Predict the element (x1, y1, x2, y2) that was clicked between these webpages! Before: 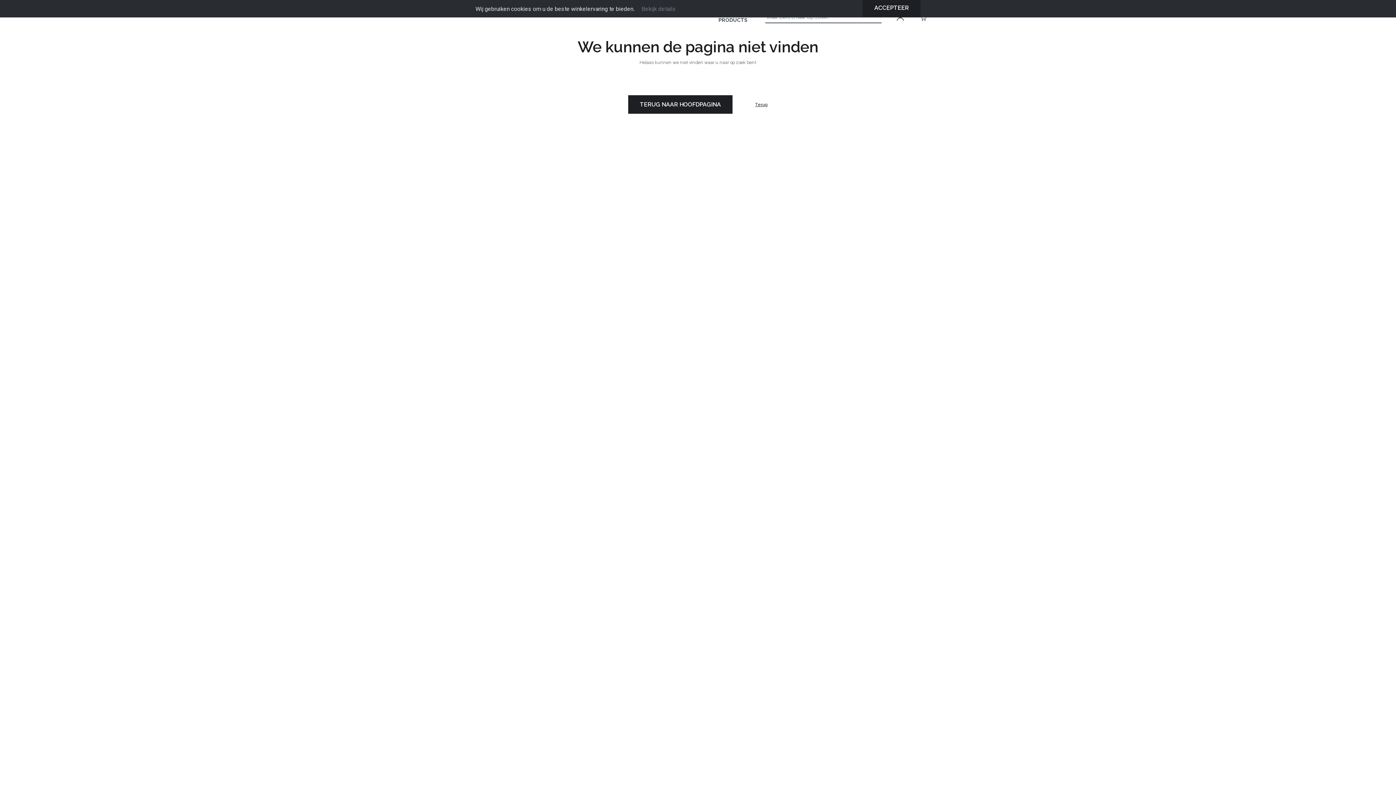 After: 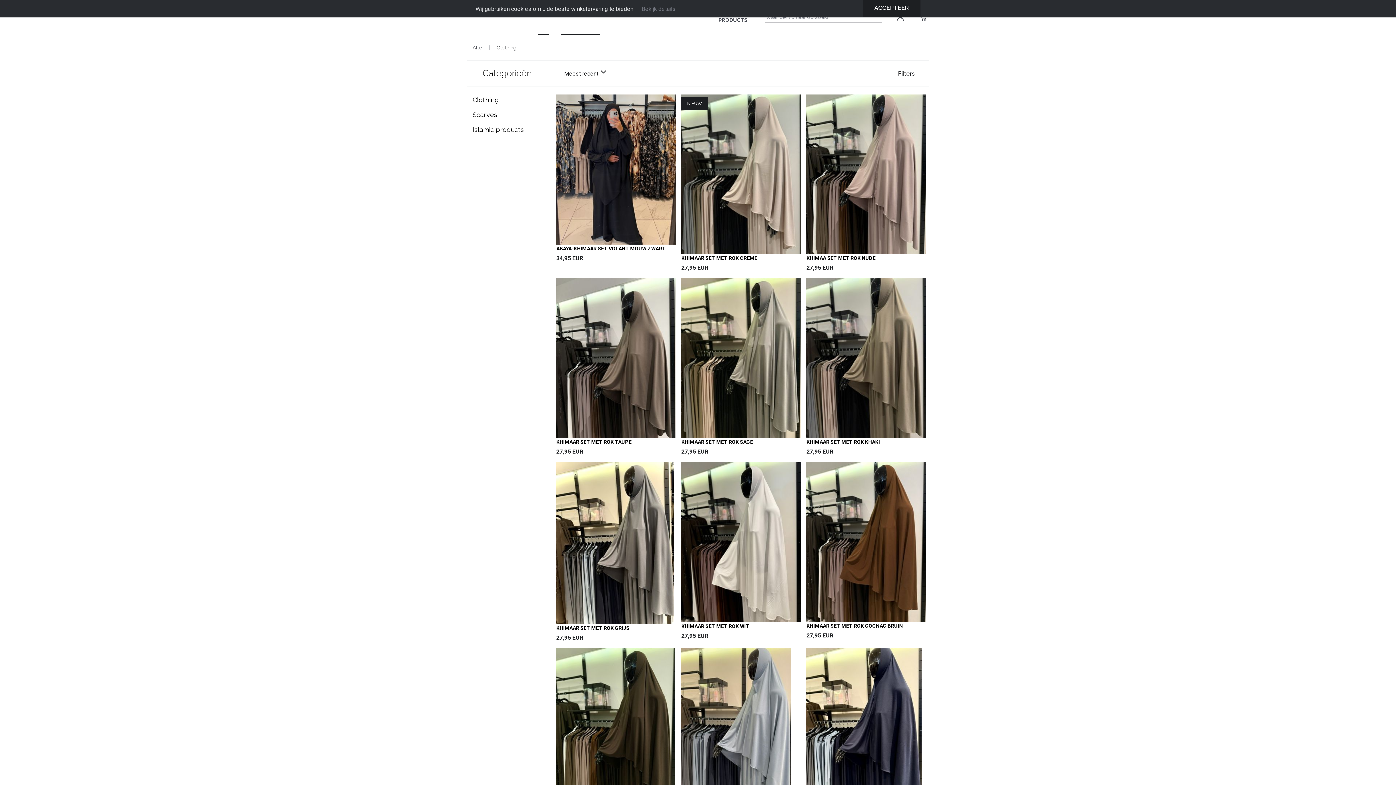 Action: label: CLOTHING bbox: (561, 0, 600, 34)